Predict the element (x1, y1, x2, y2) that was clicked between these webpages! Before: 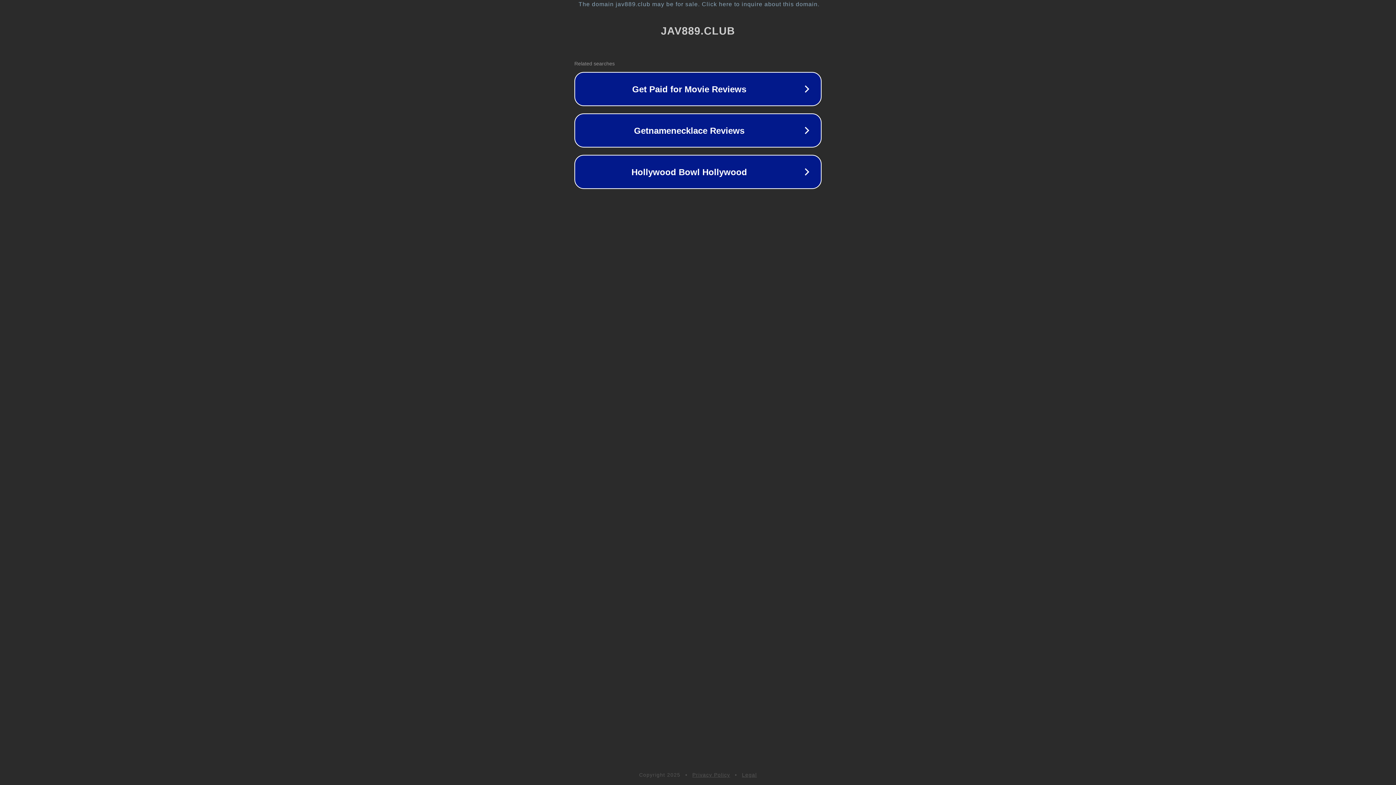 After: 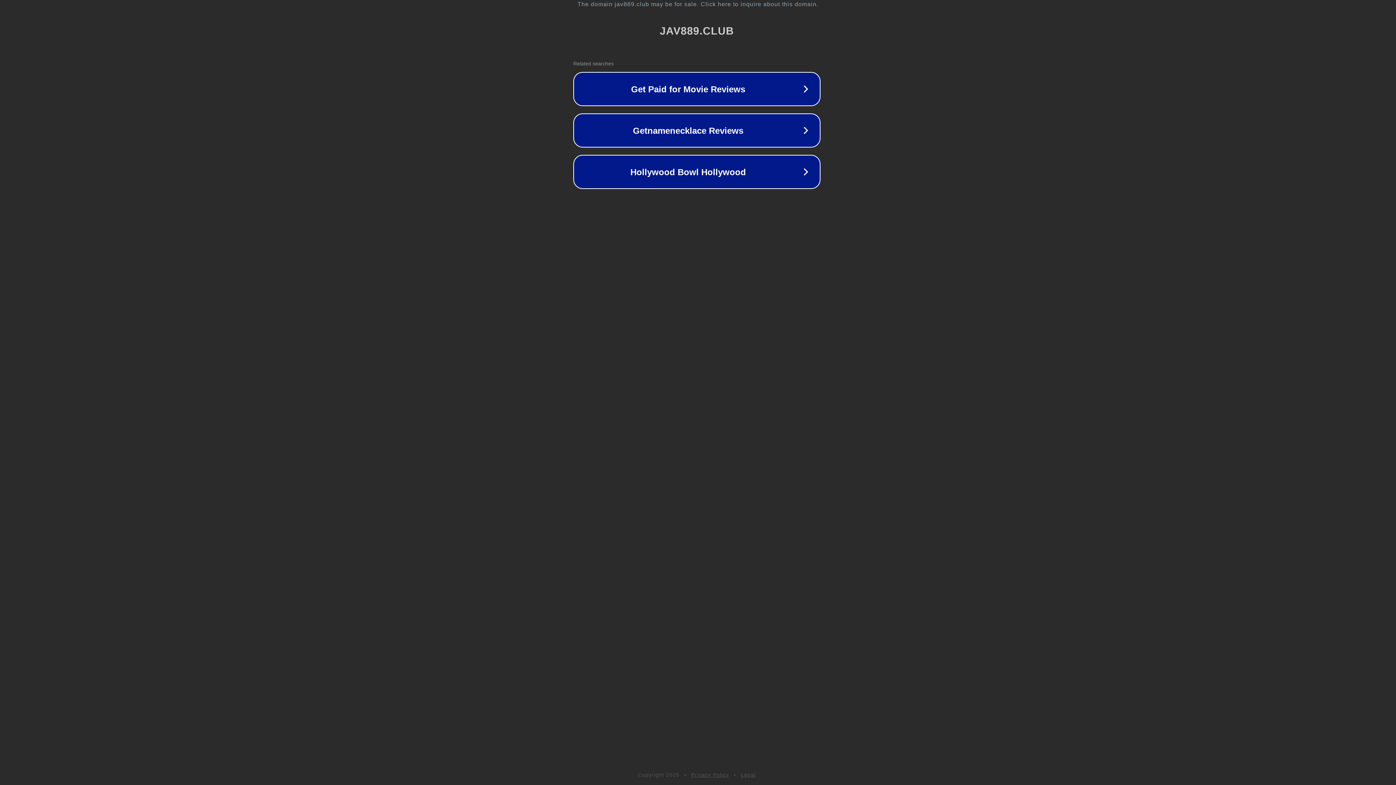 Action: label: The domain jav889.club may be for sale. Click here to inquire about this domain. bbox: (1, 1, 1397, 7)